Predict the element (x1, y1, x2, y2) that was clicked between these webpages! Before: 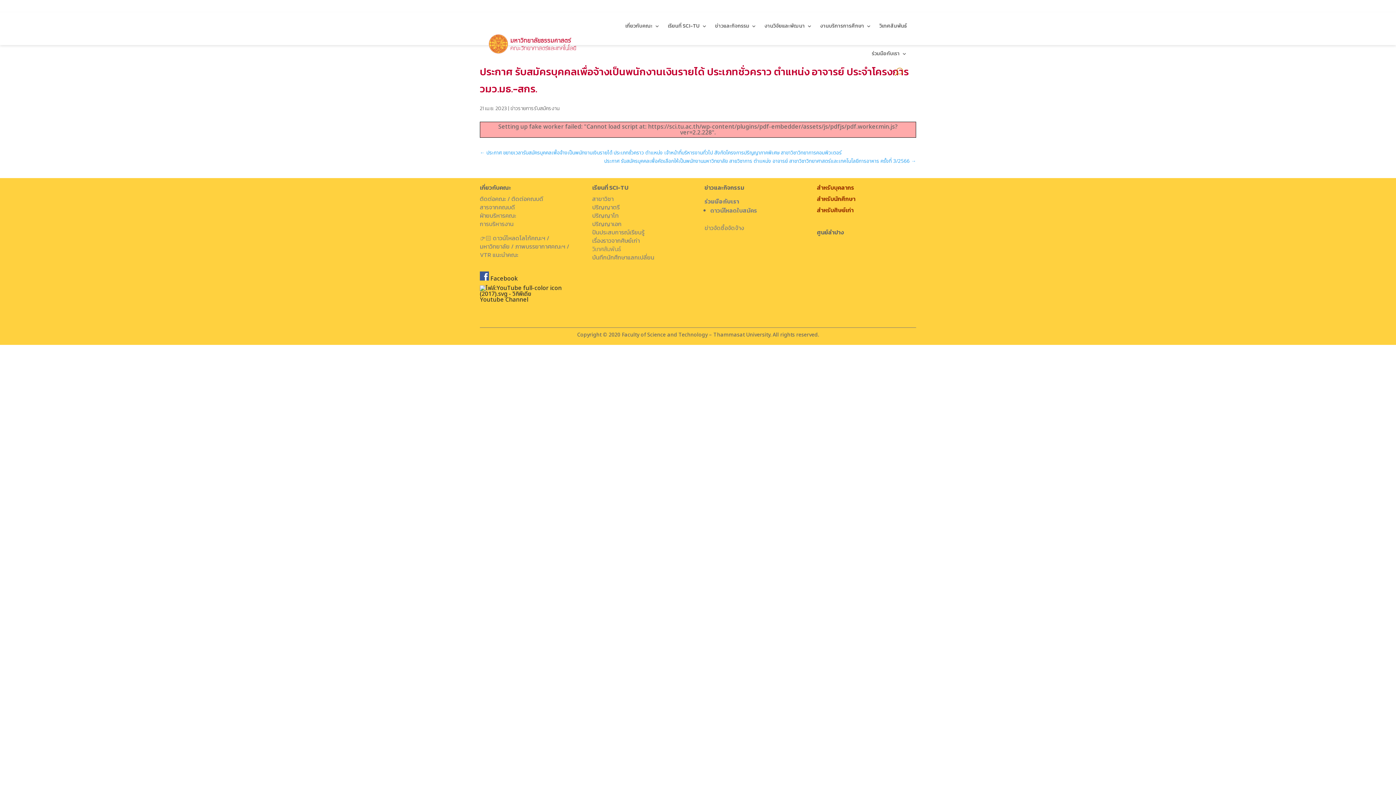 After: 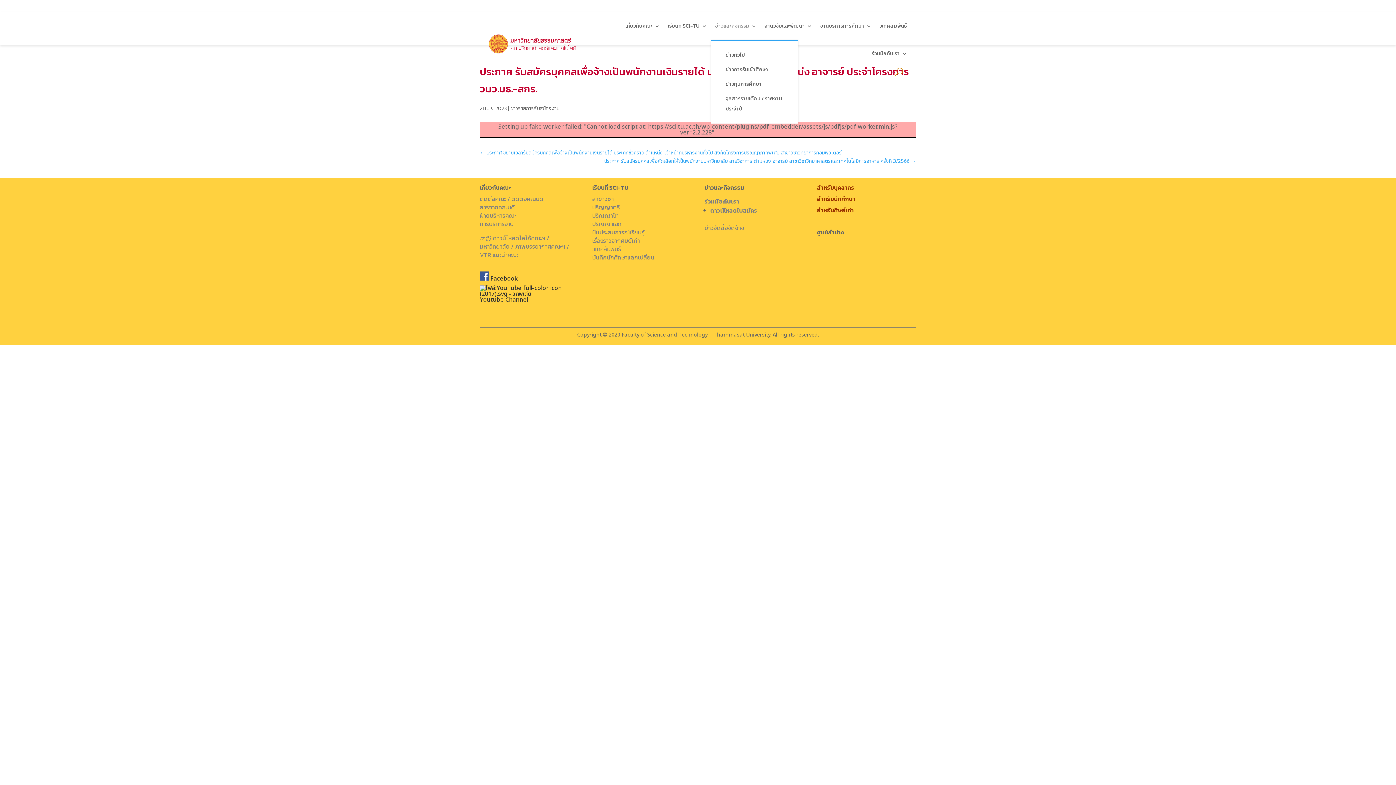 Action: label: ข่าวและกิจกรรม bbox: (715, 12, 756, 40)